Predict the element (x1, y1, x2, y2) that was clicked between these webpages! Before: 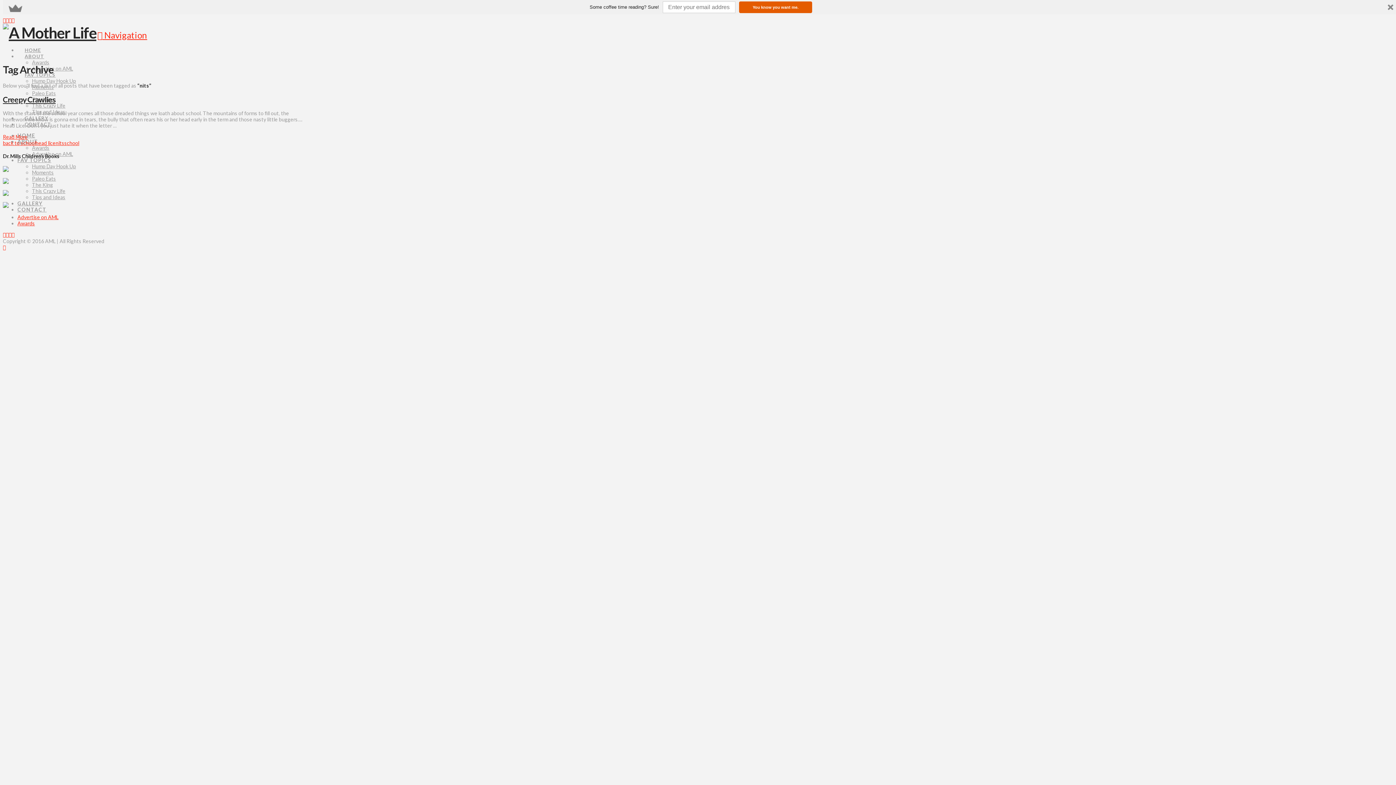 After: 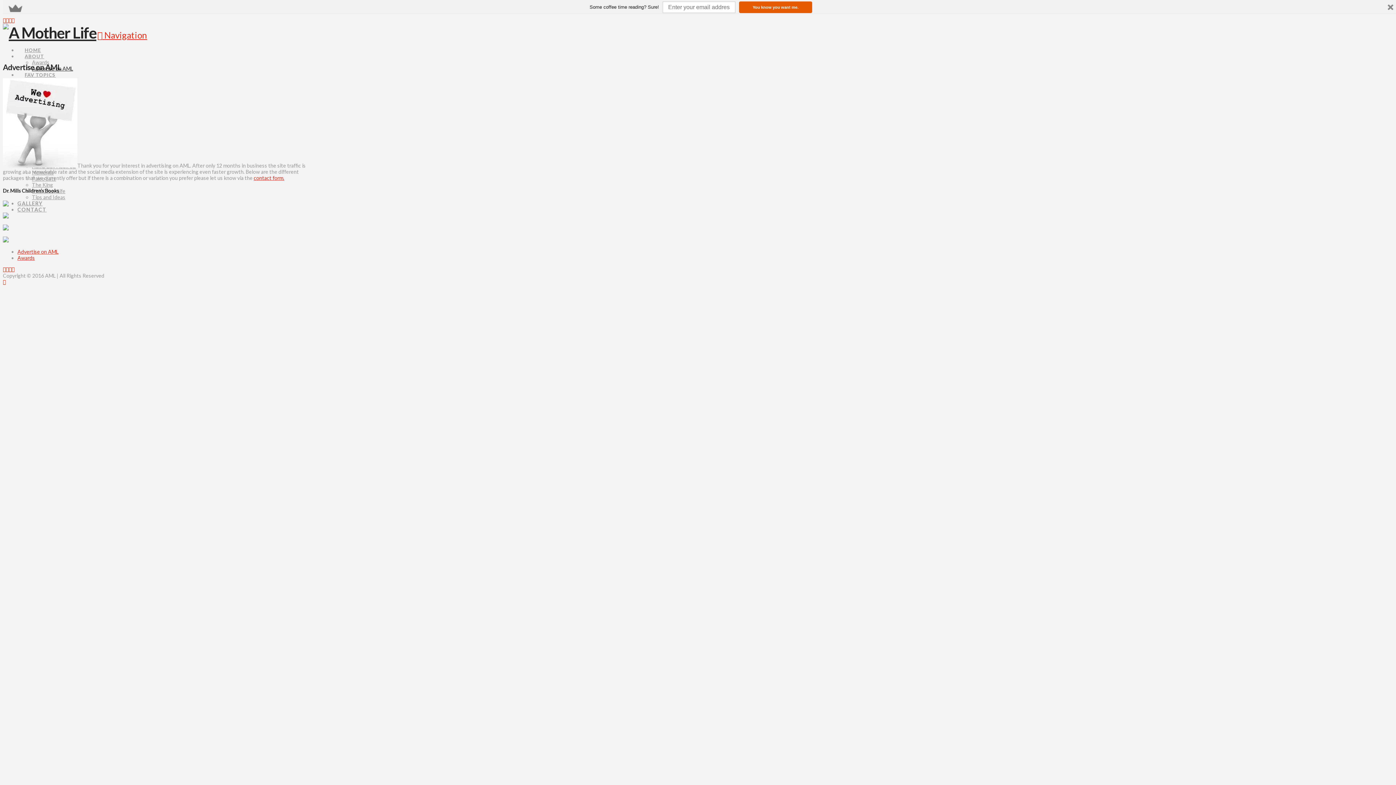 Action: bbox: (17, 214, 58, 220) label: Advertise on AML